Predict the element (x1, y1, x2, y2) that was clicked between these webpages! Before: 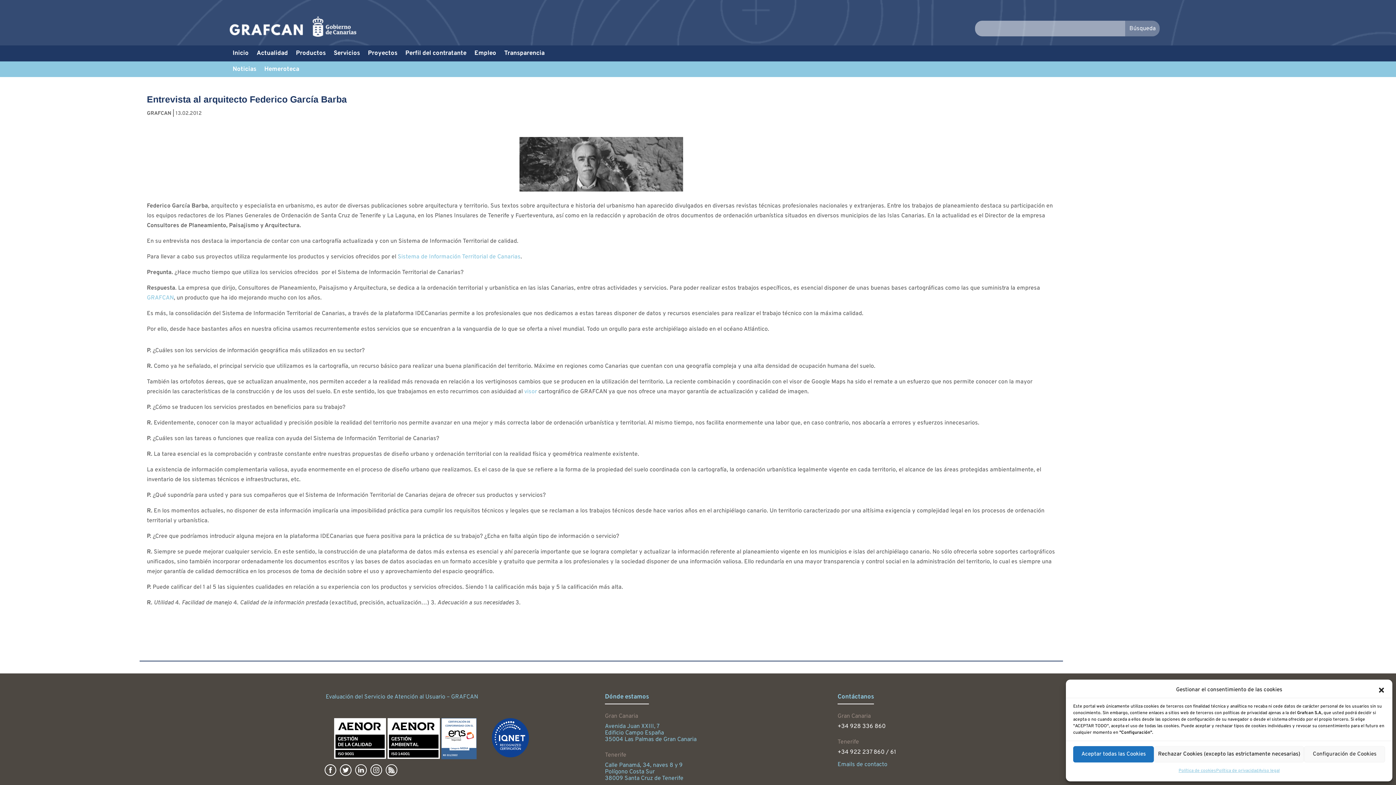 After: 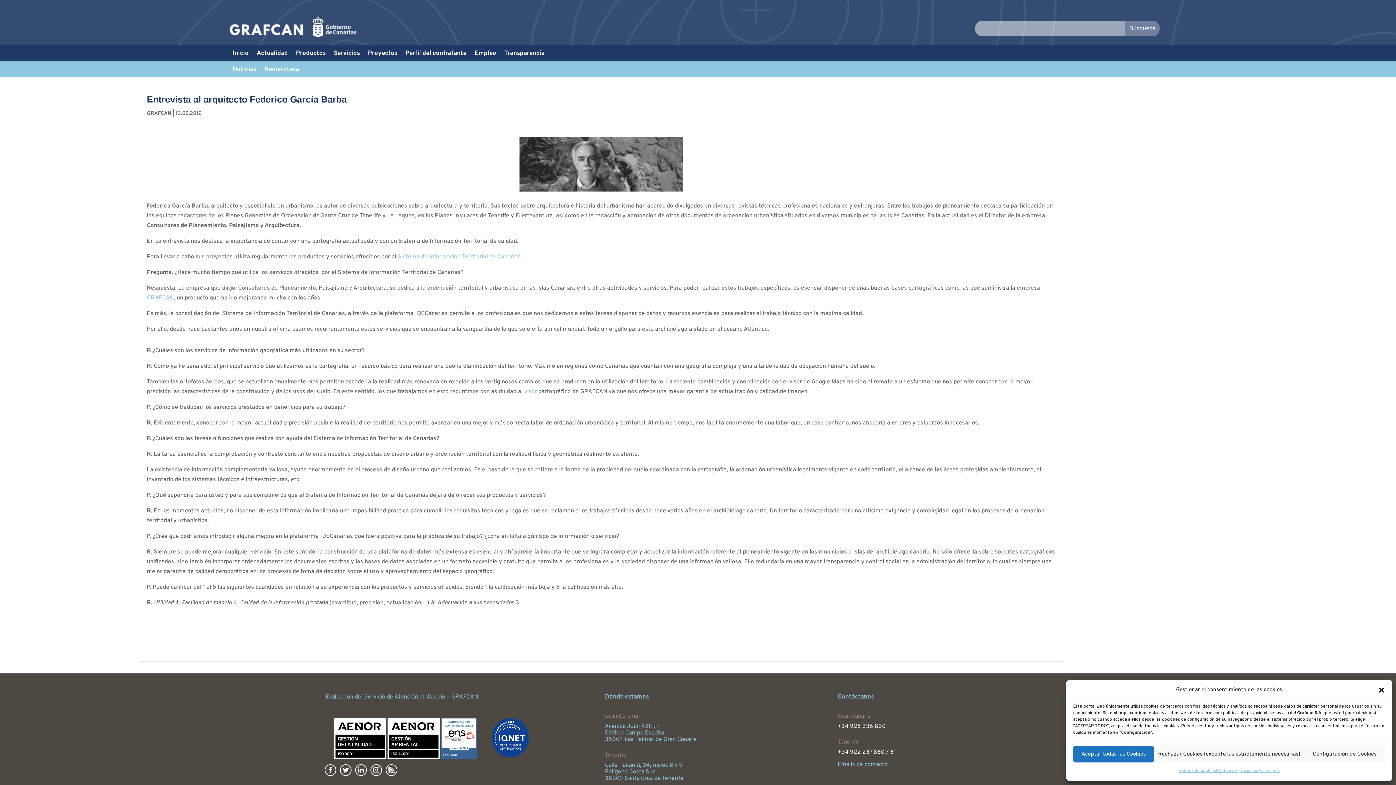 Action: bbox: (605, 736, 696, 743) label: 35004 Las Palmas de Gran Canaria